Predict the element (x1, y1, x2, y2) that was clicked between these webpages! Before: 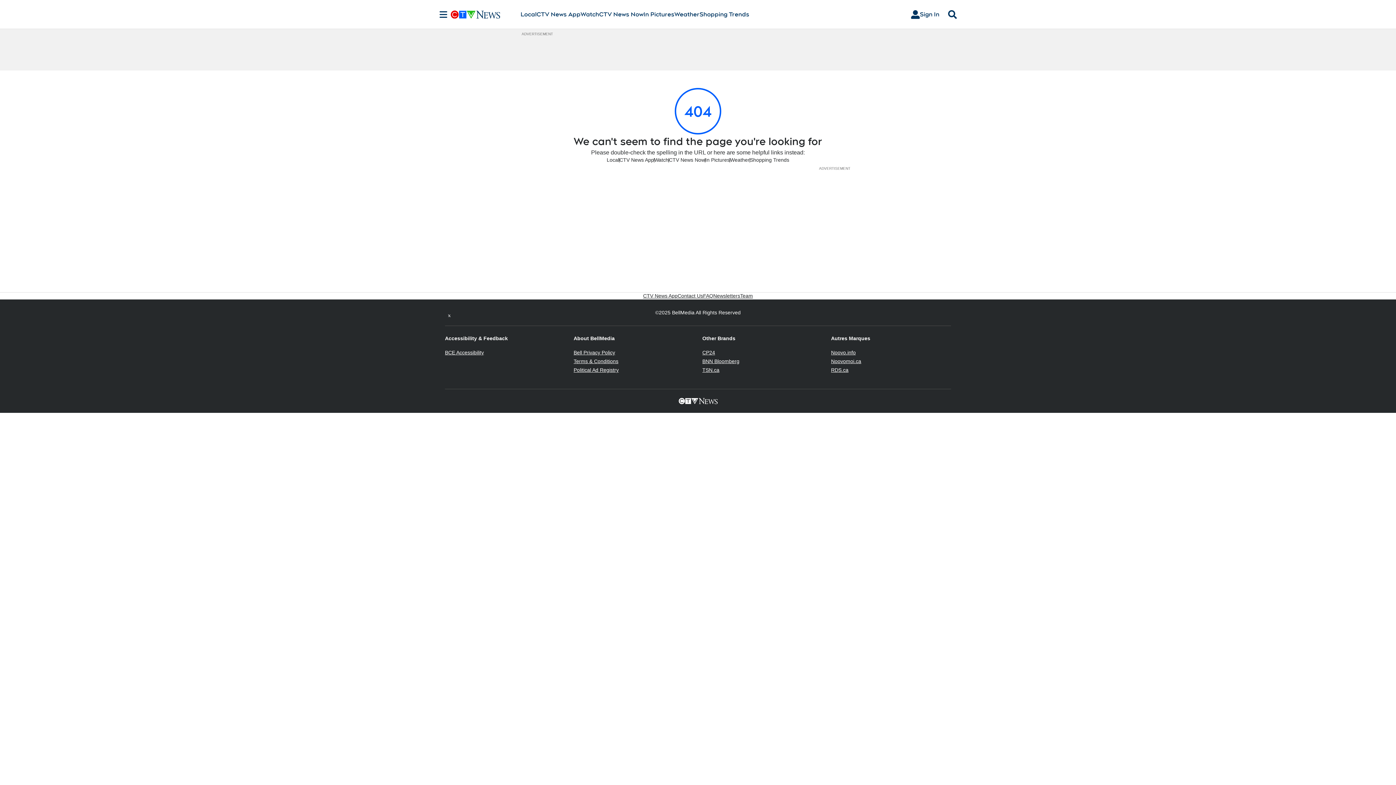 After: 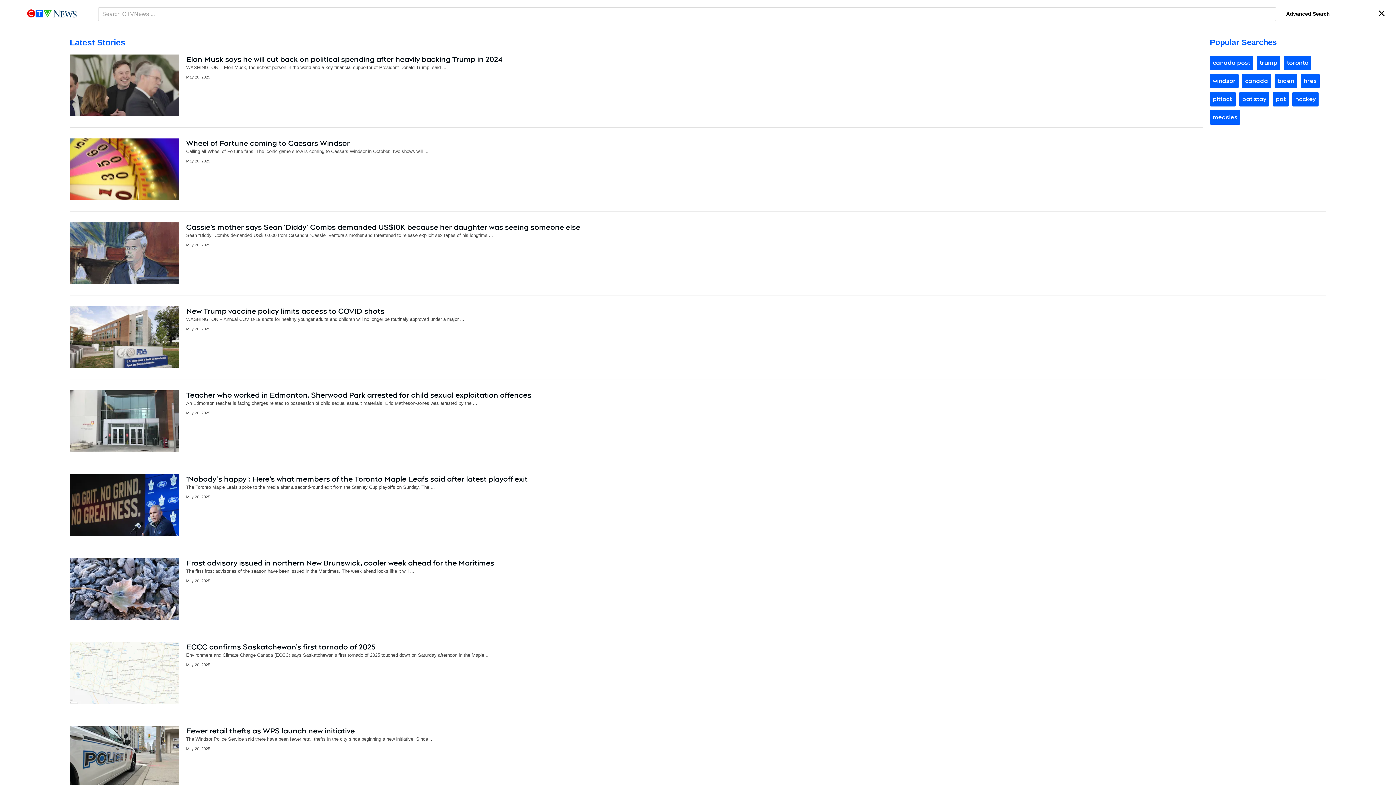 Action: bbox: (945, 10, 960, 18) label: Search